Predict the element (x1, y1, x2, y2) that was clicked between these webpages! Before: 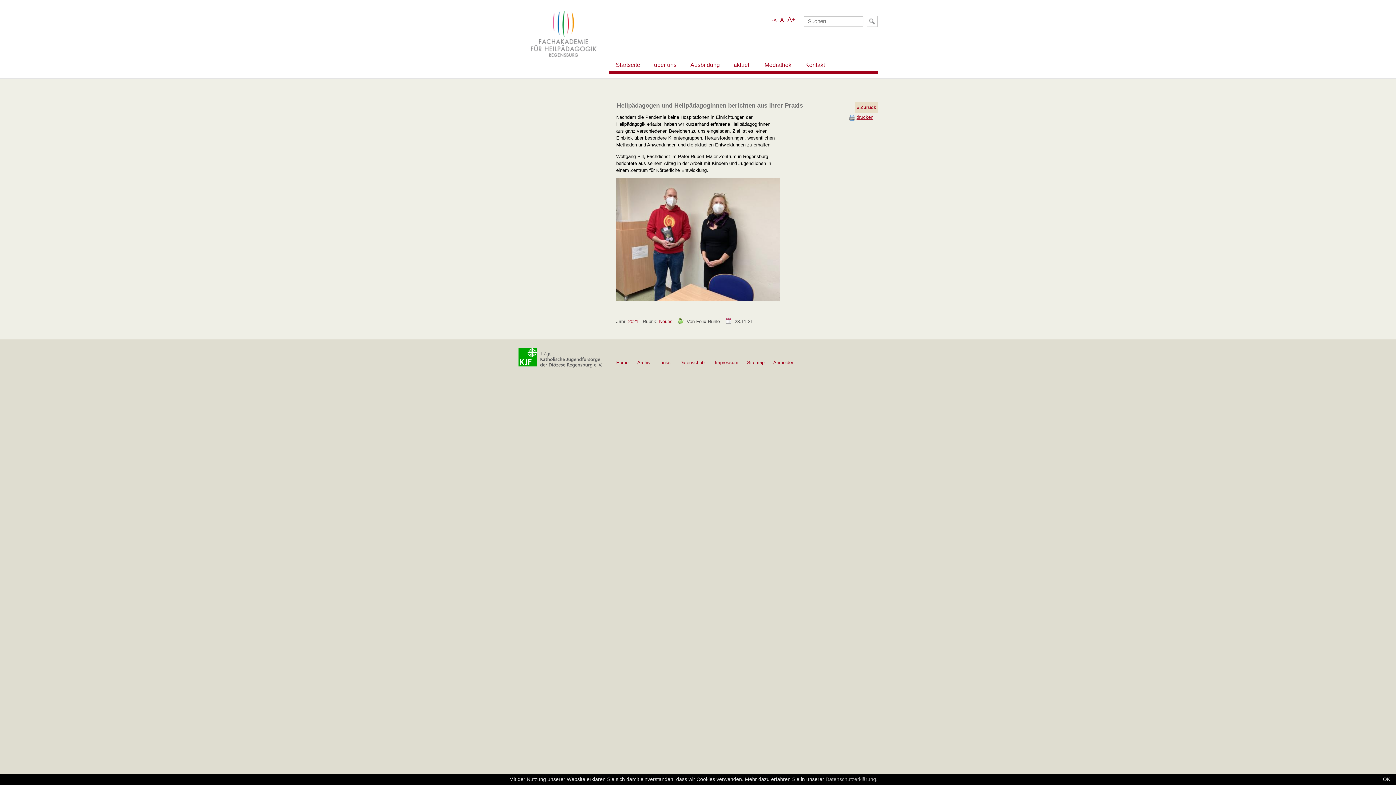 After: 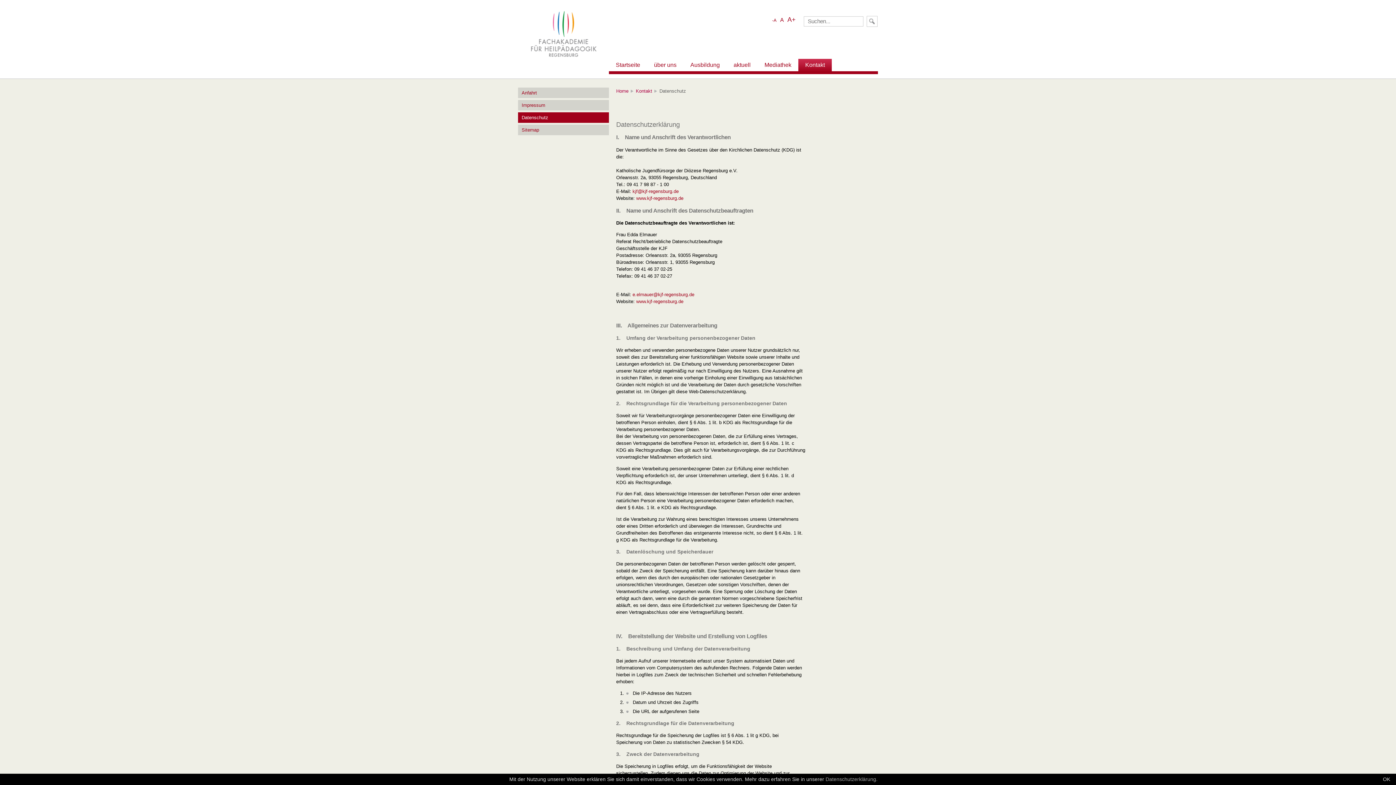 Action: bbox: (679, 359, 706, 365) label: Datenschutz